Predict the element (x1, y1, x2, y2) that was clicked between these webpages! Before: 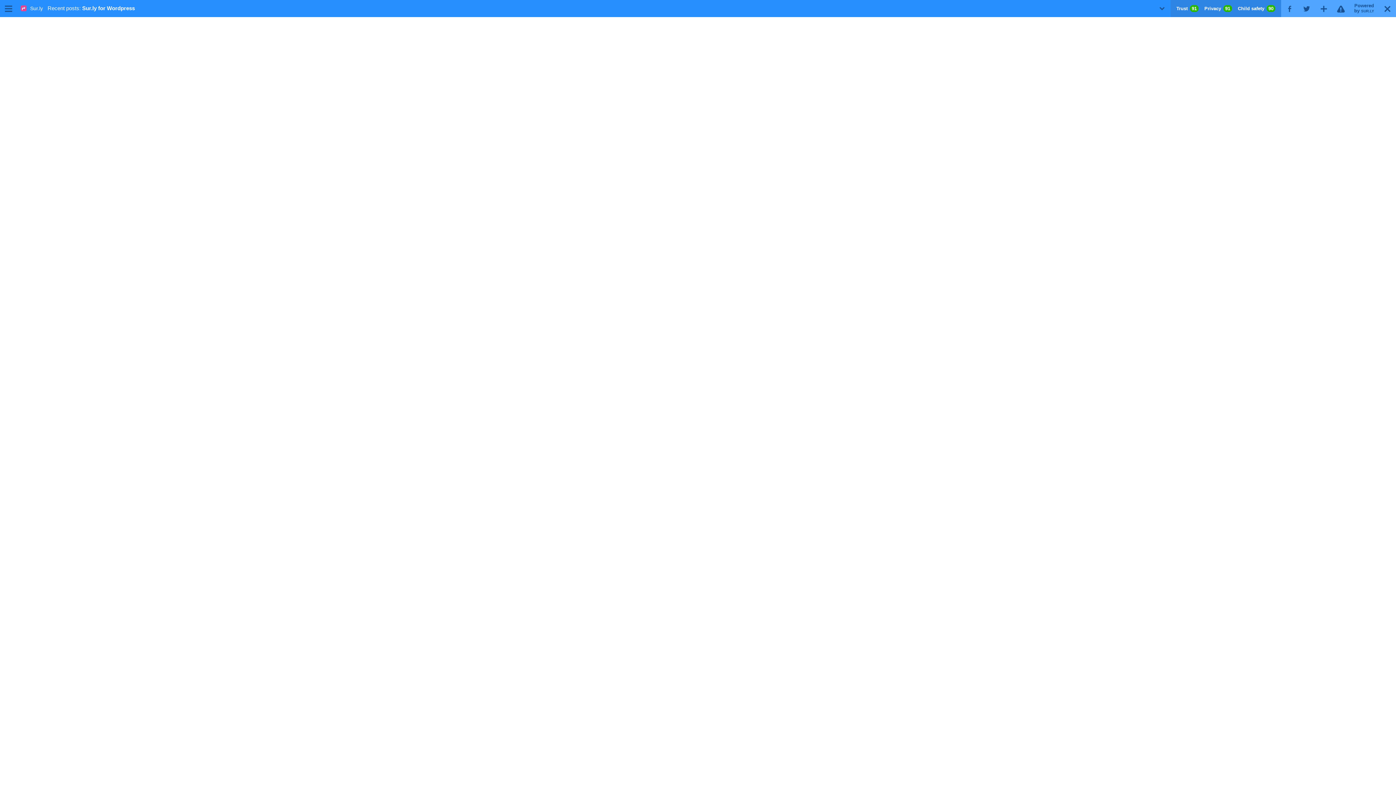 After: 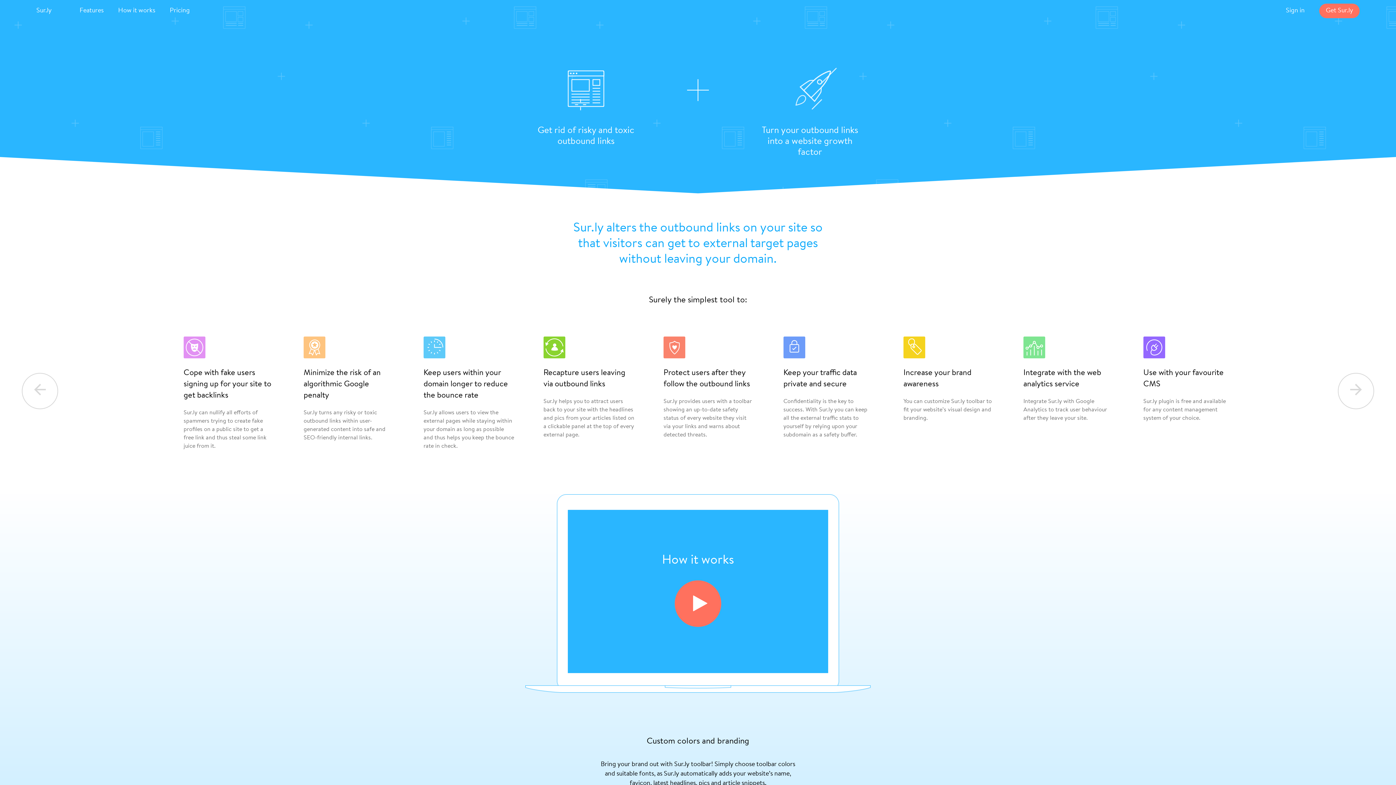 Action: label: Powered
by SUR.LY bbox: (1349, 0, 1379, 17)